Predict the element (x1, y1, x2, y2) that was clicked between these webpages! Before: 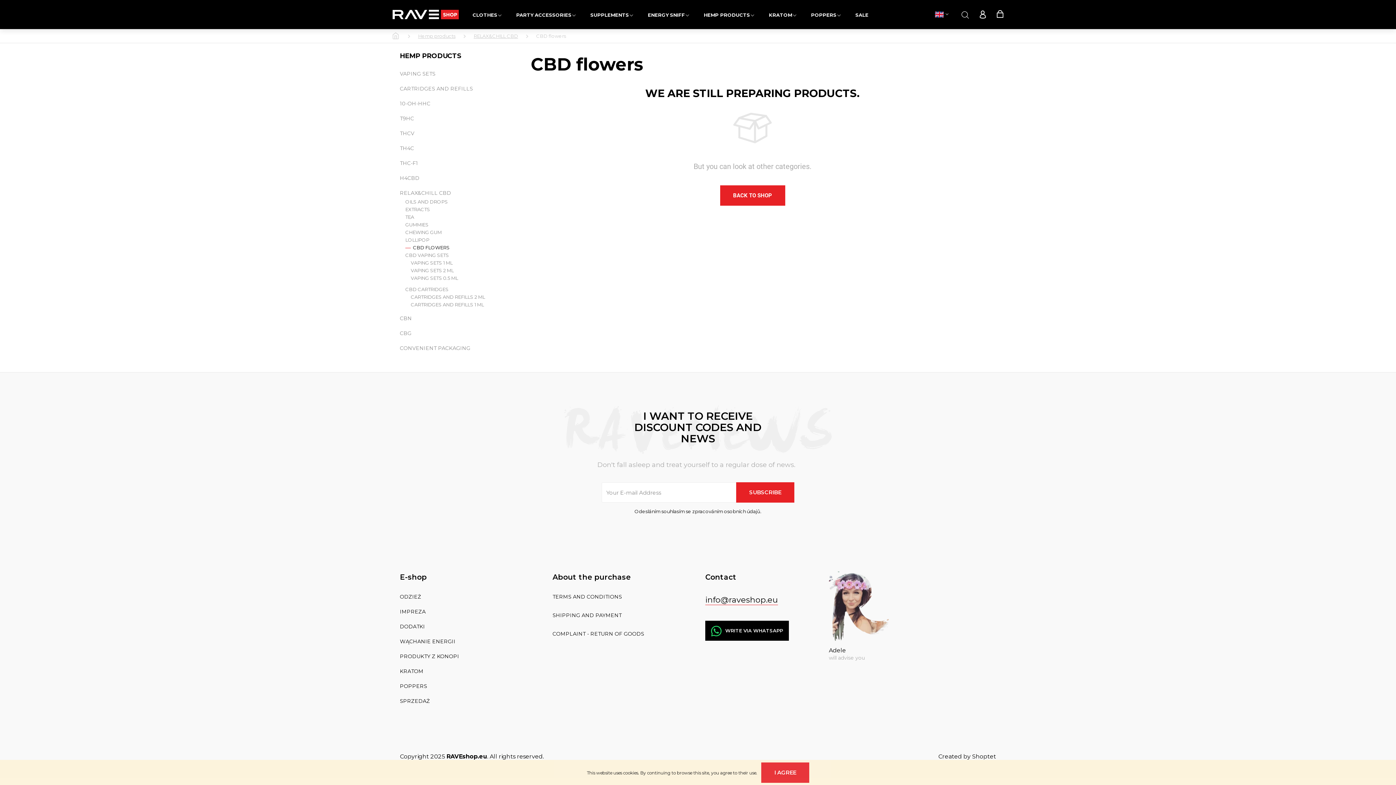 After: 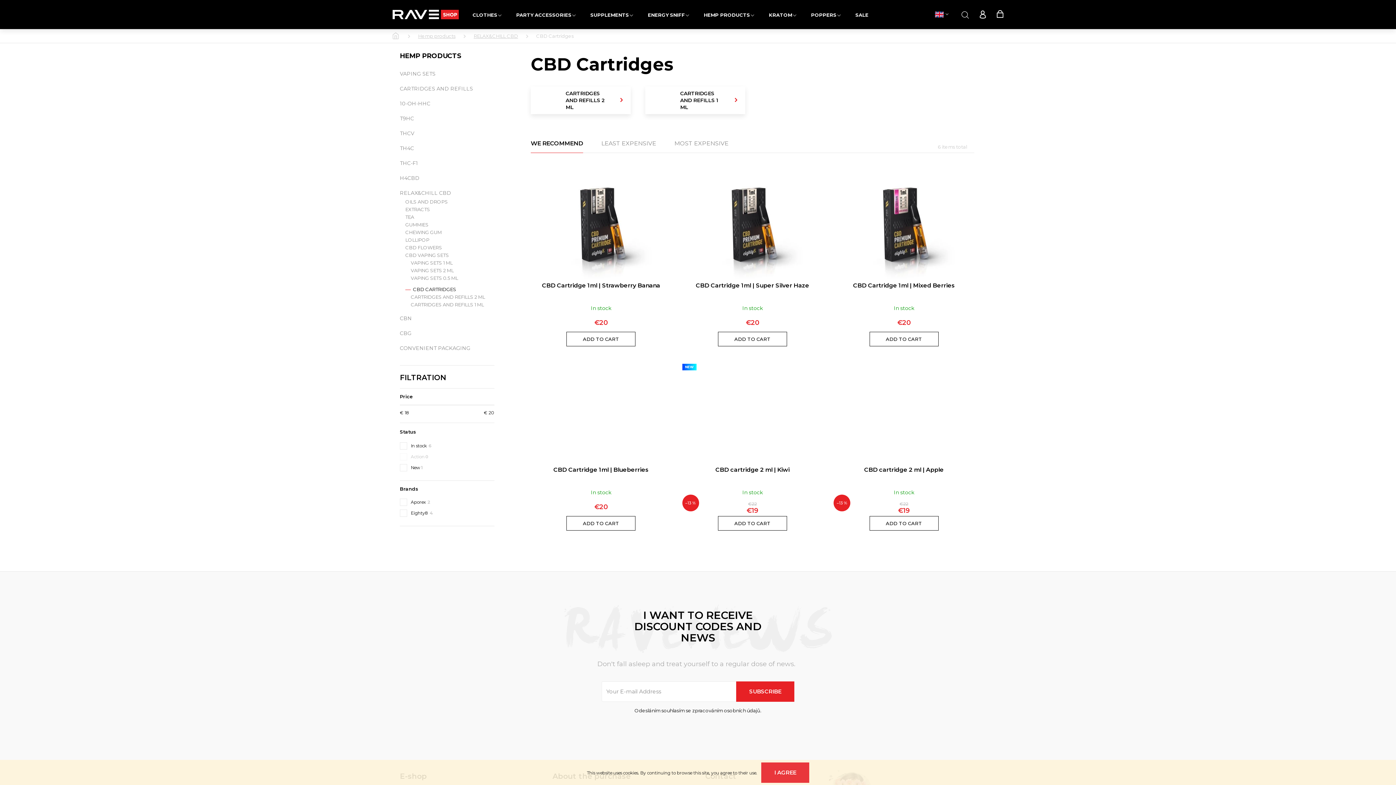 Action: label: CBD CARTRIDGES bbox: (405, 286, 448, 292)